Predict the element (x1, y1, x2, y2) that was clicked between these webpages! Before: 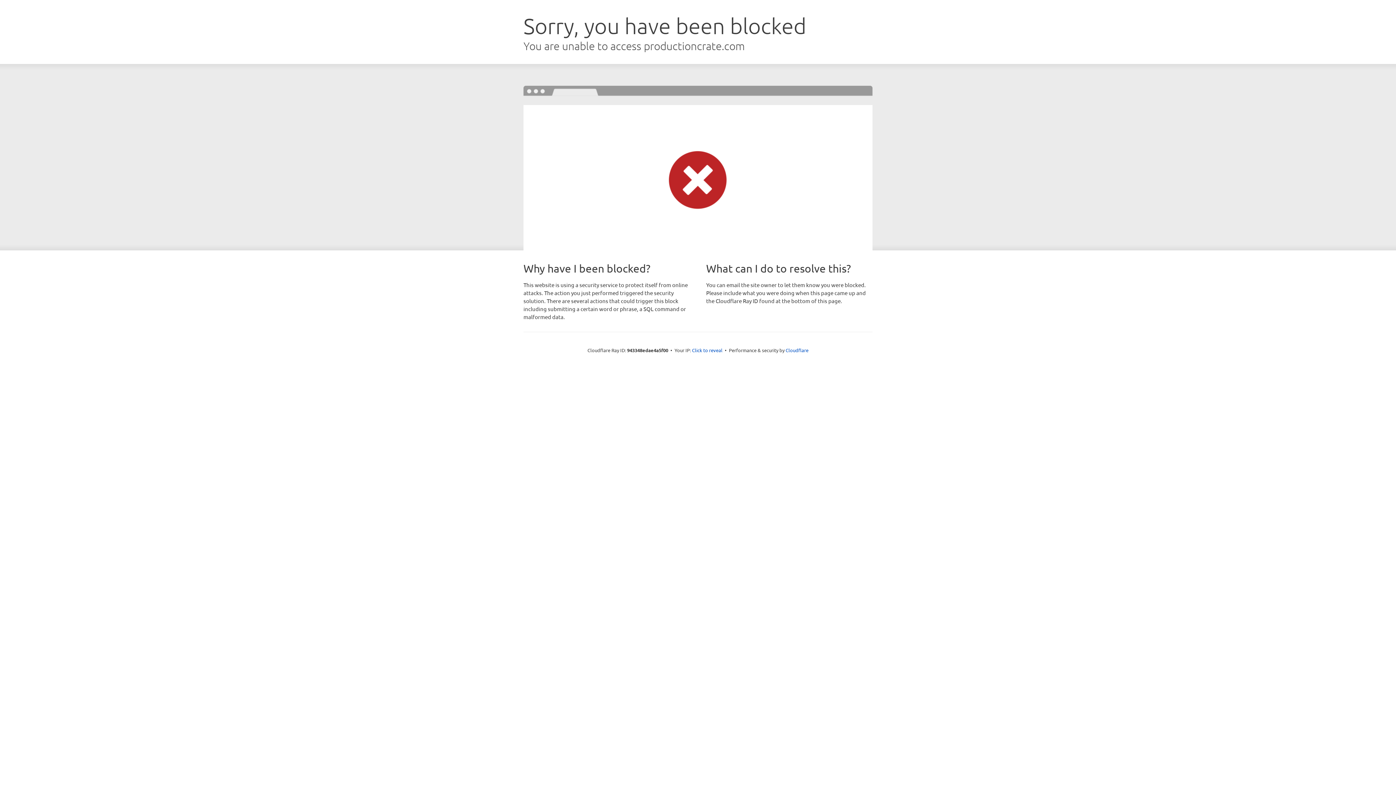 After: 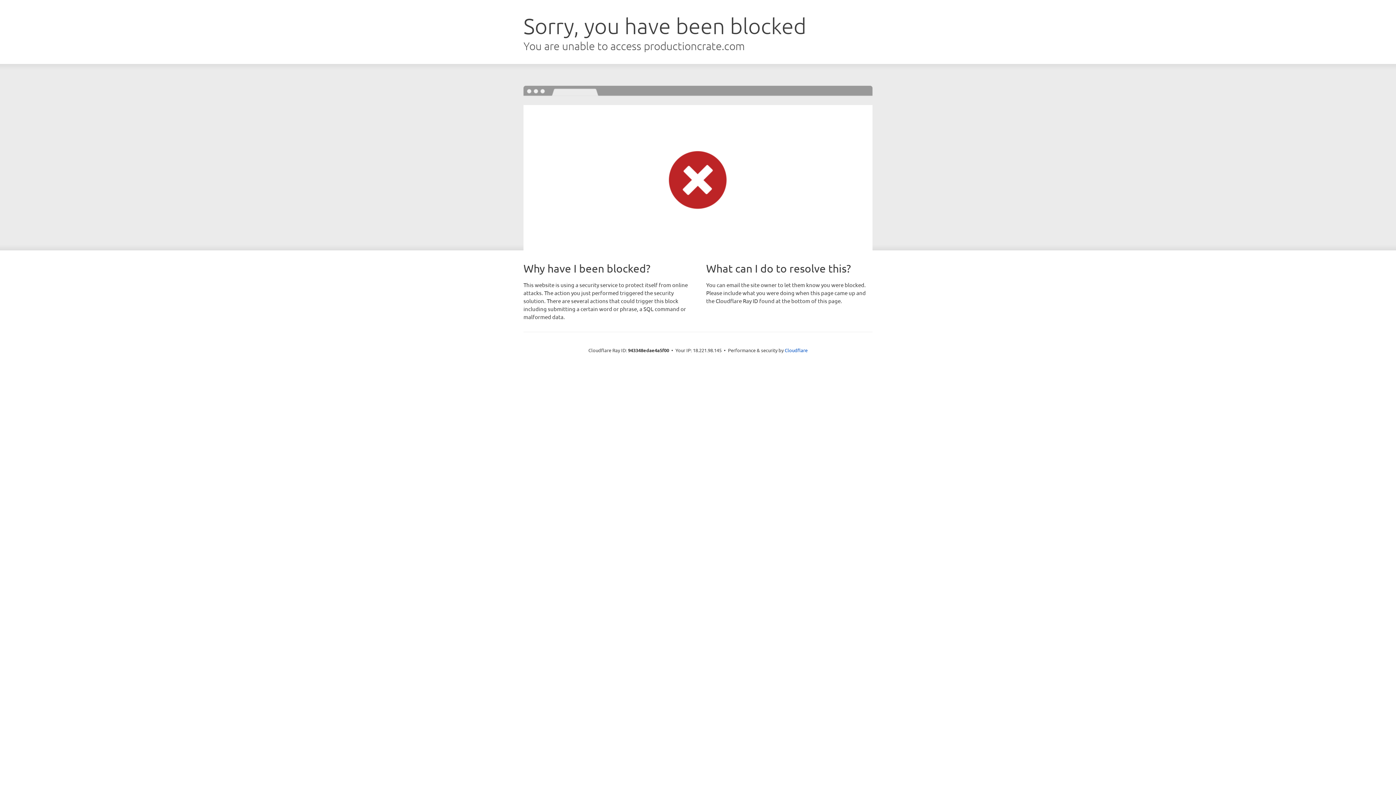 Action: label: Click to reveal bbox: (692, 346, 722, 353)